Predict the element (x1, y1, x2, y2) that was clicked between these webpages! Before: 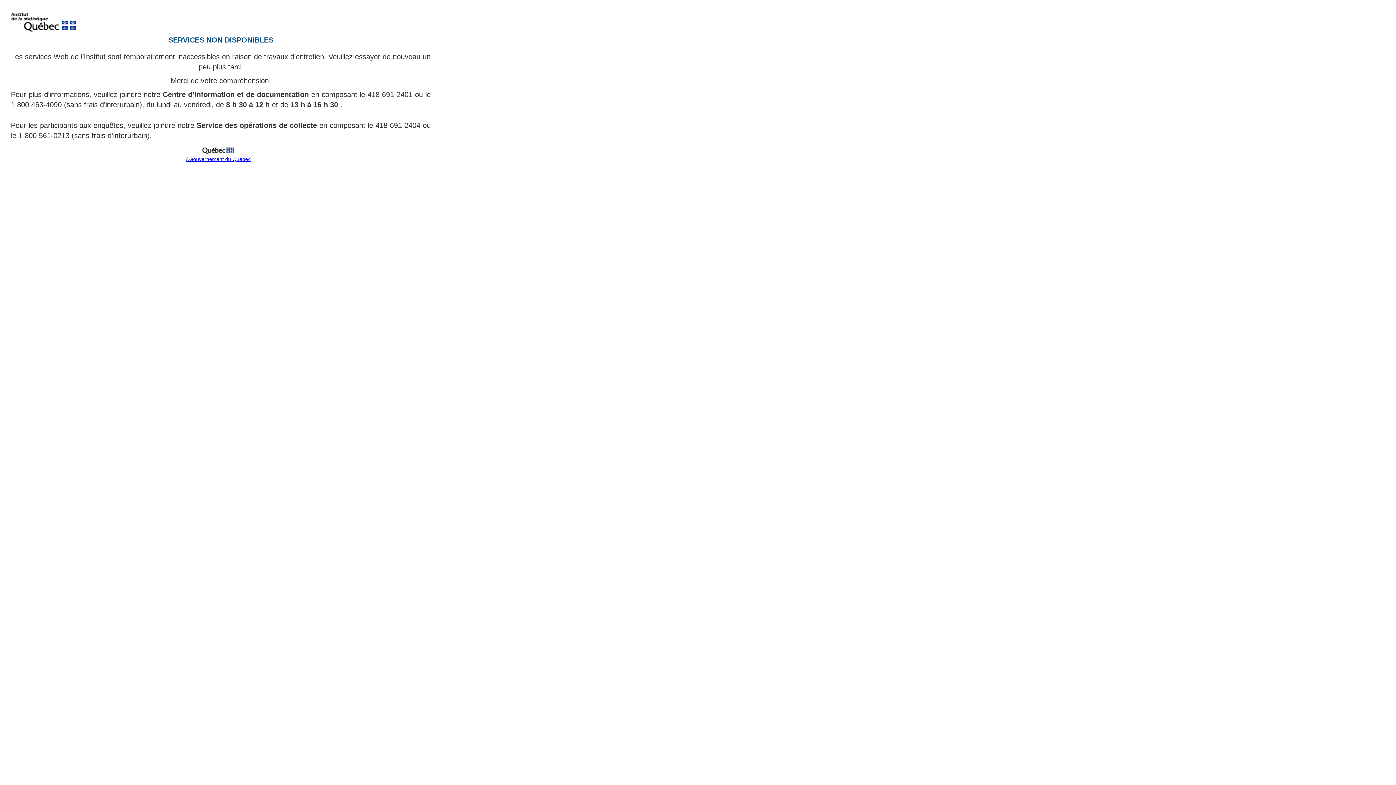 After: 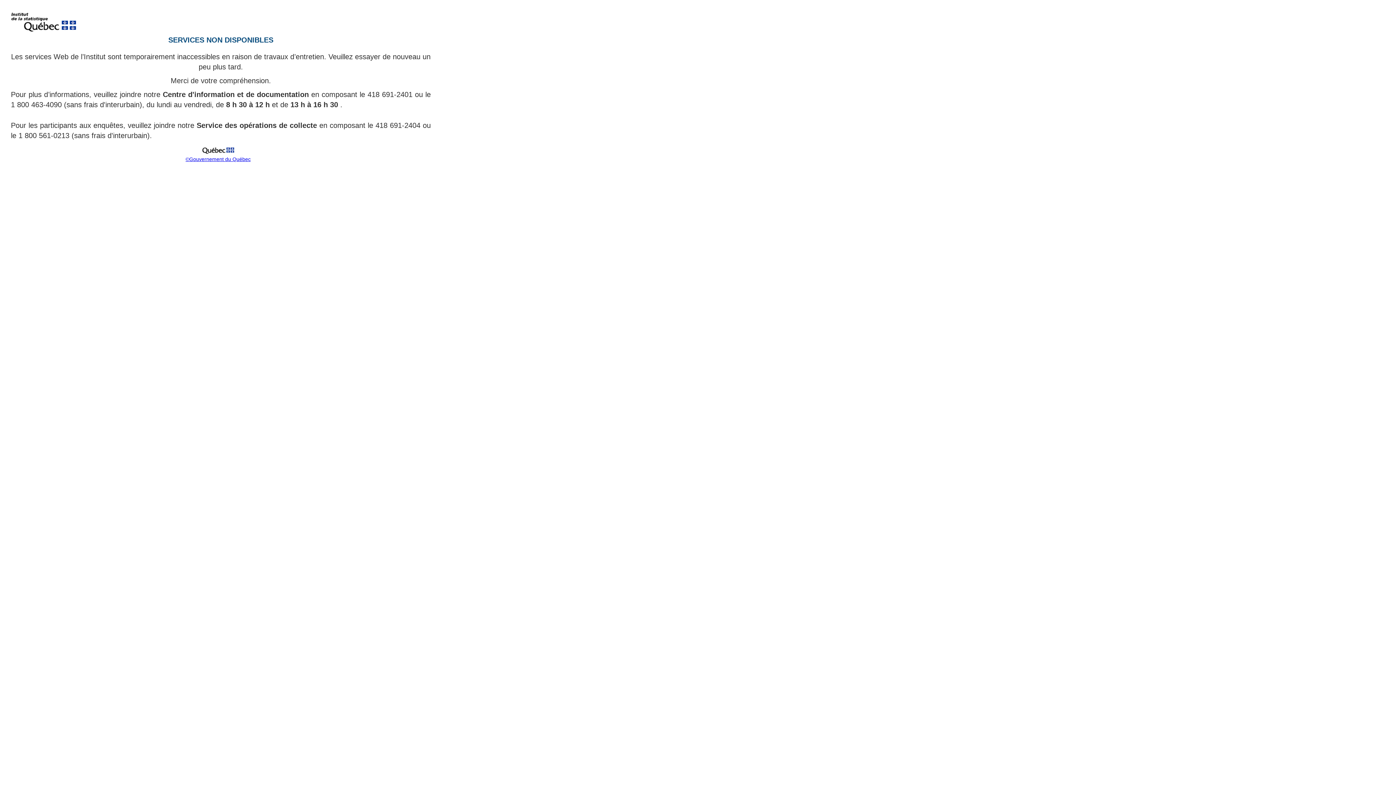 Action: bbox: (185, 156, 250, 162) label: ©Gouvernement du Québec